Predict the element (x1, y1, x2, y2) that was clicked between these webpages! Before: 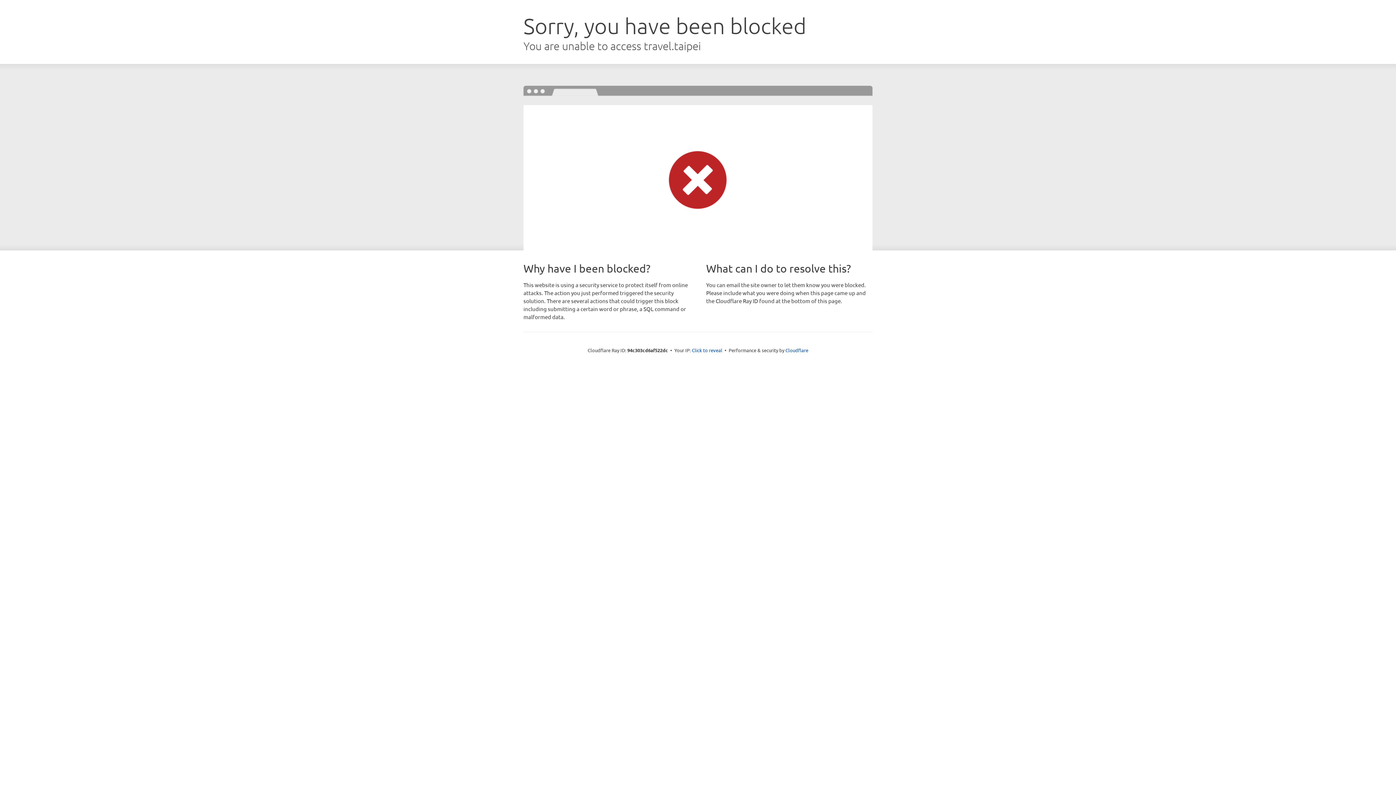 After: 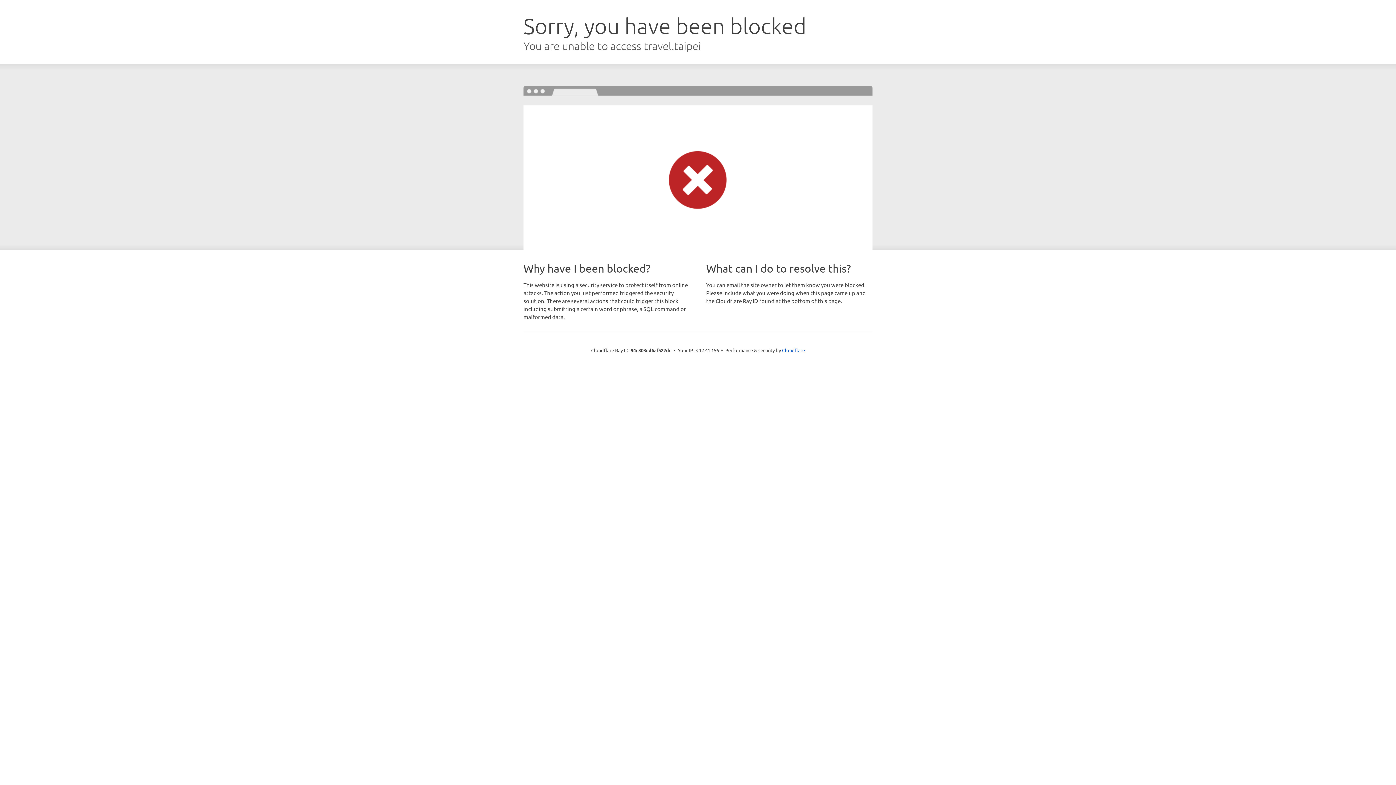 Action: bbox: (692, 346, 722, 353) label: Click to reveal